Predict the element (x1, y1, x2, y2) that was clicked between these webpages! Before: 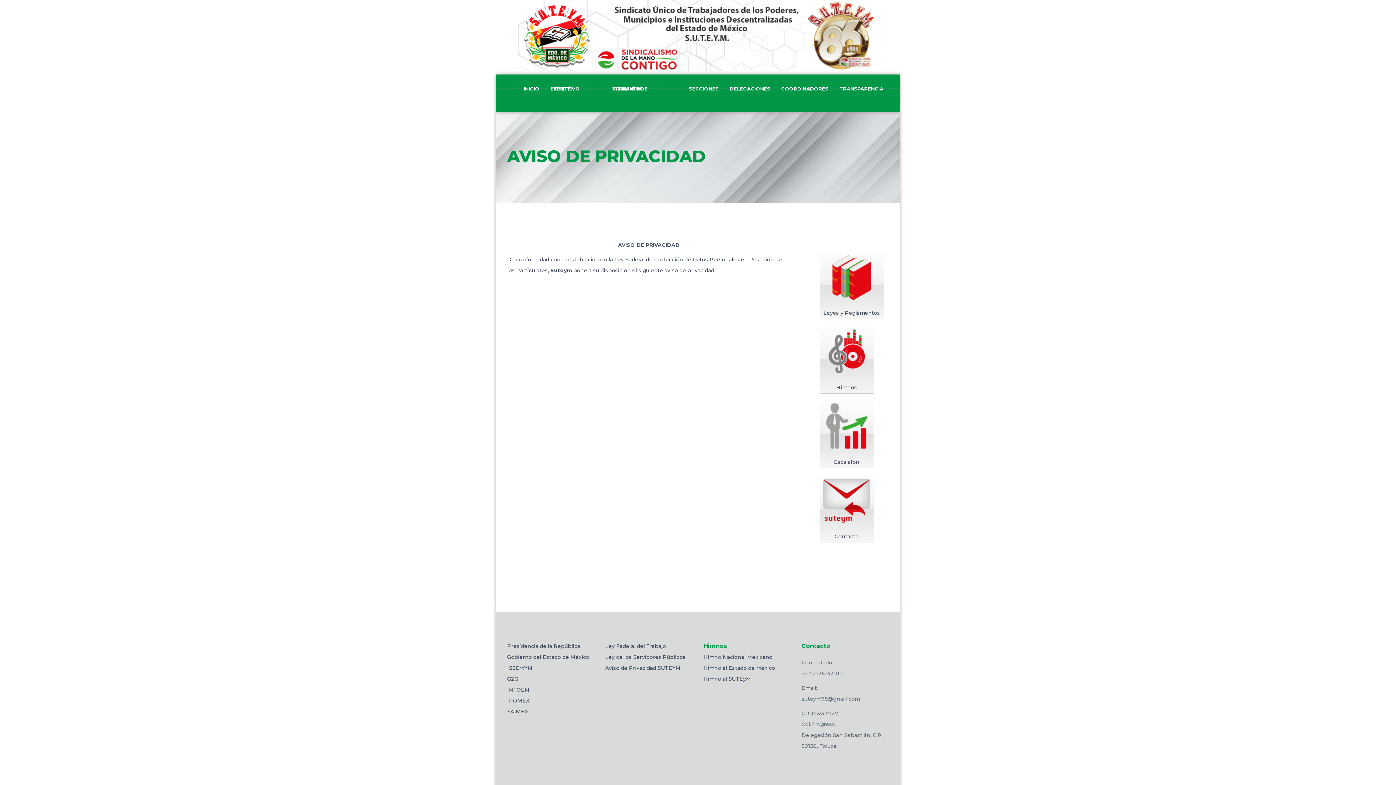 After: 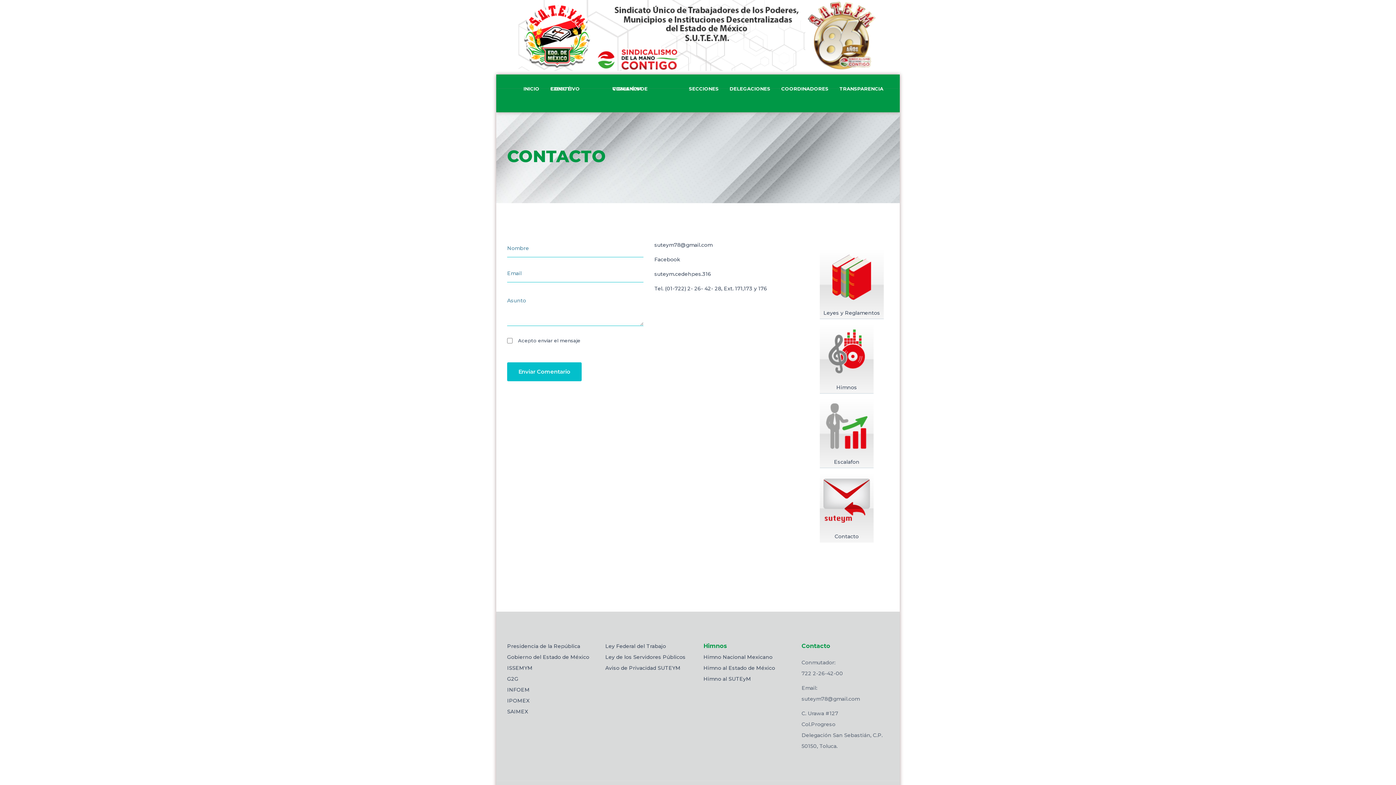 Action: bbox: (820, 473, 873, 542) label: Contacto